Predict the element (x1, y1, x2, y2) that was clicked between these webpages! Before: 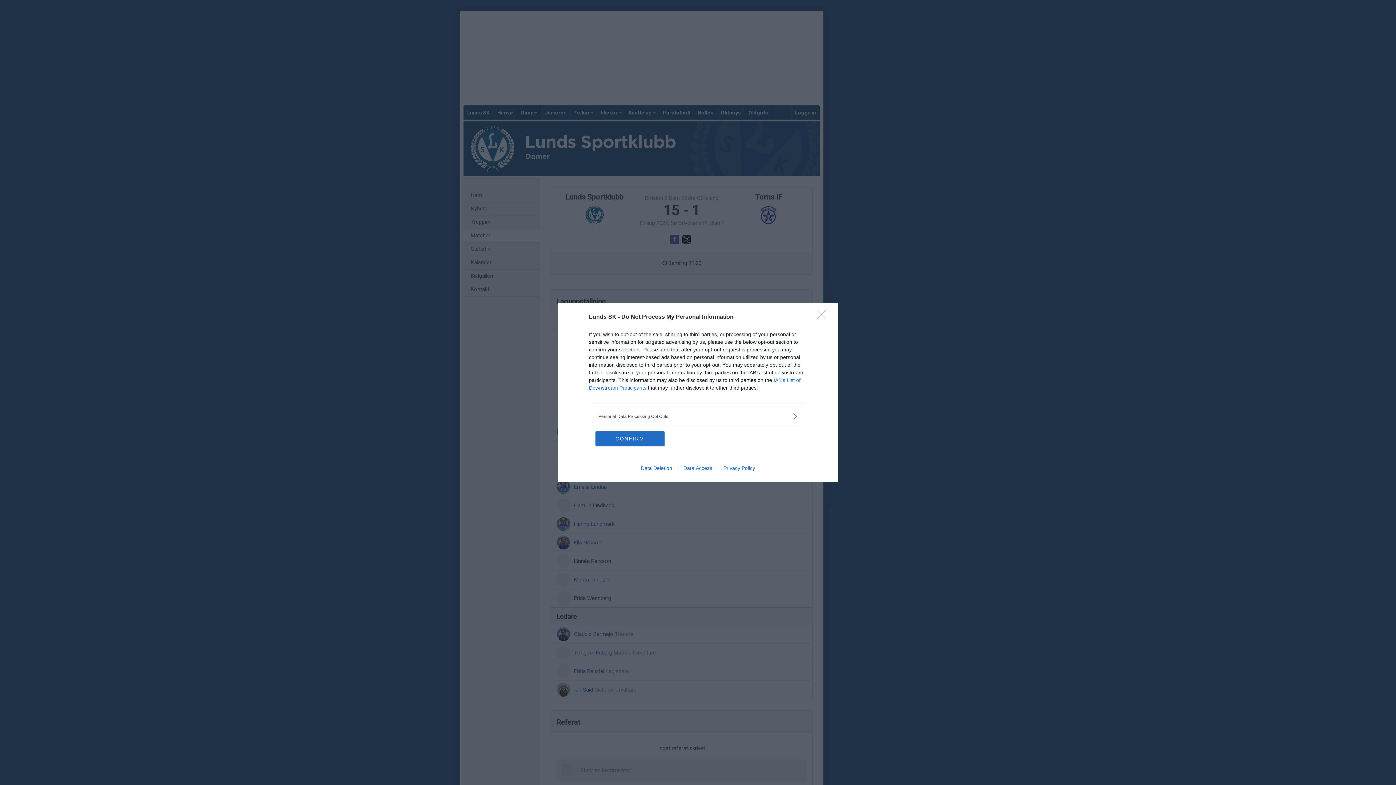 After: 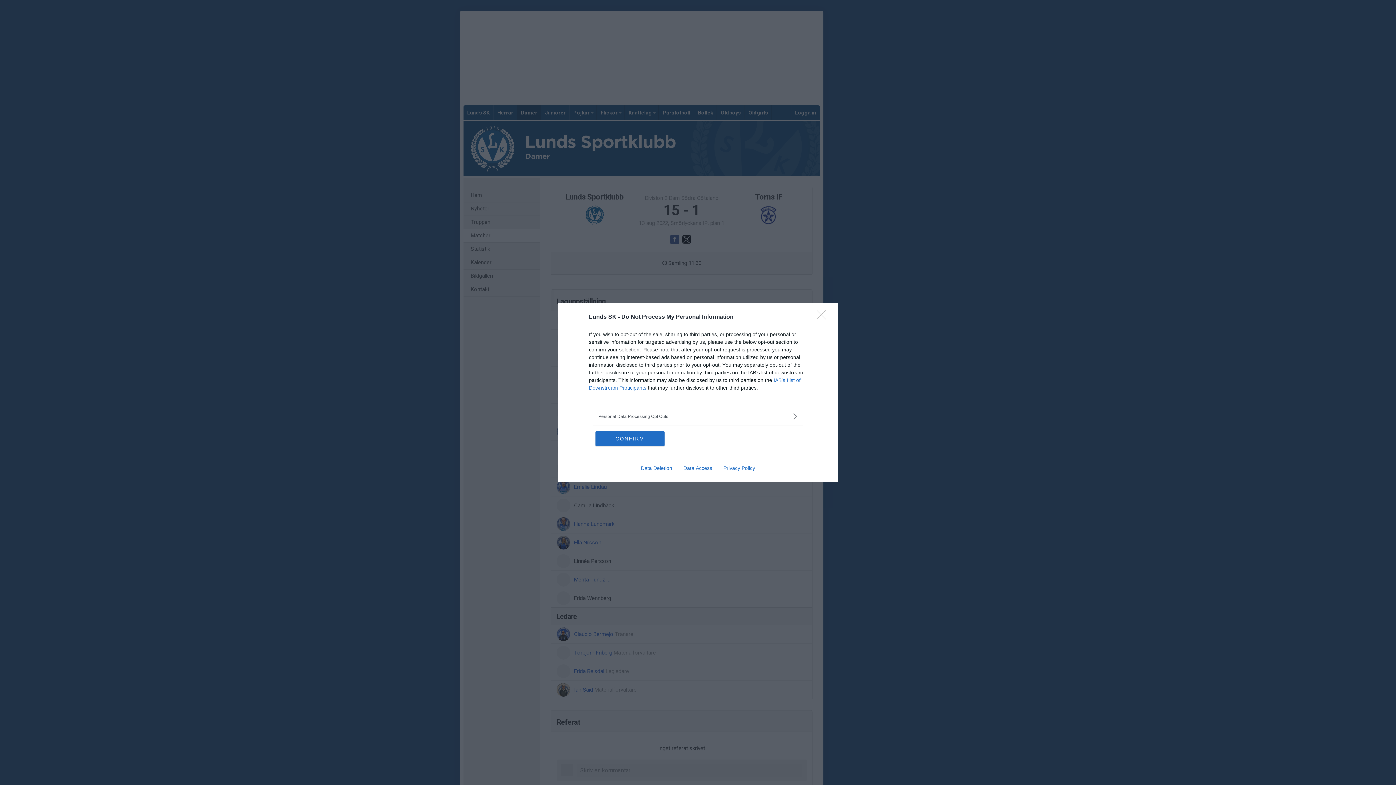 Action: label: Privacy Policy bbox: (717, 465, 760, 471)